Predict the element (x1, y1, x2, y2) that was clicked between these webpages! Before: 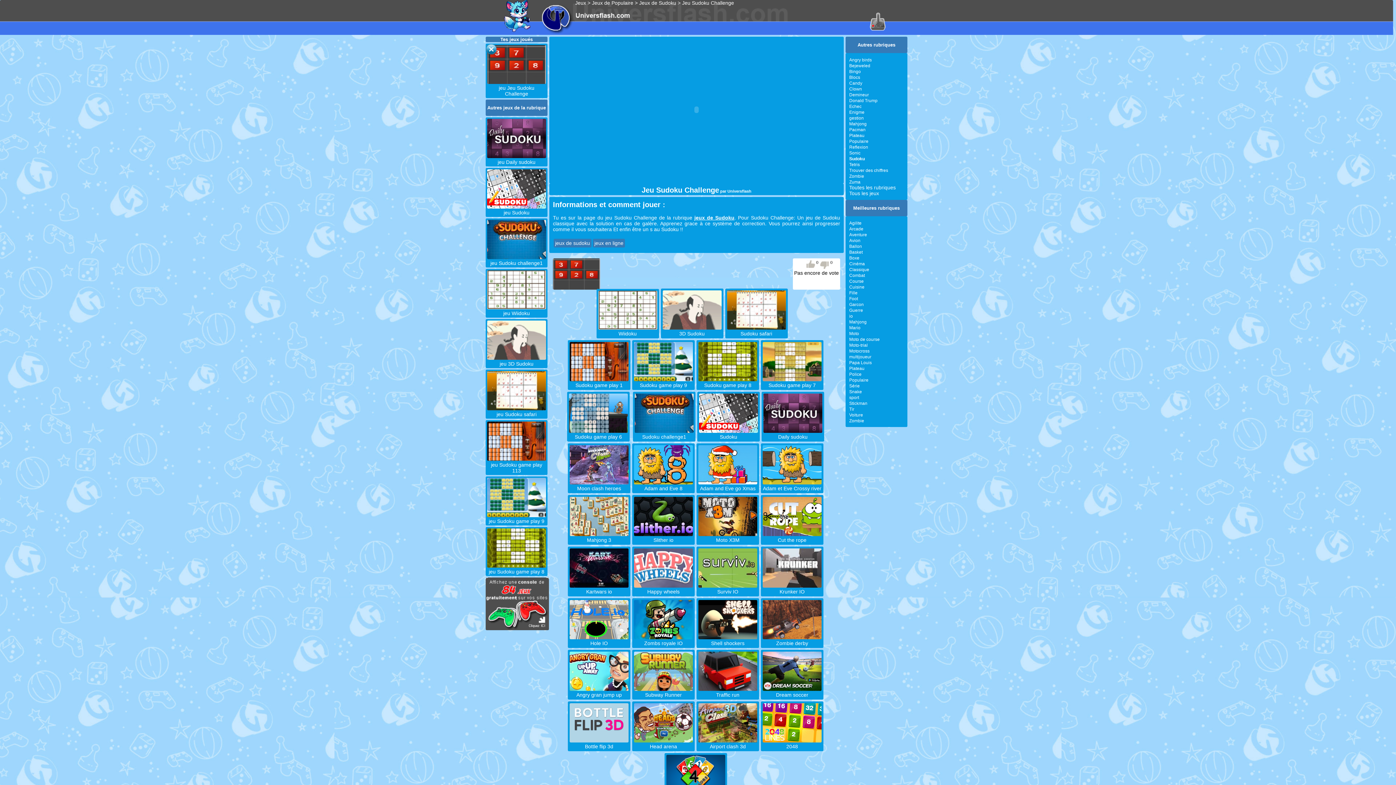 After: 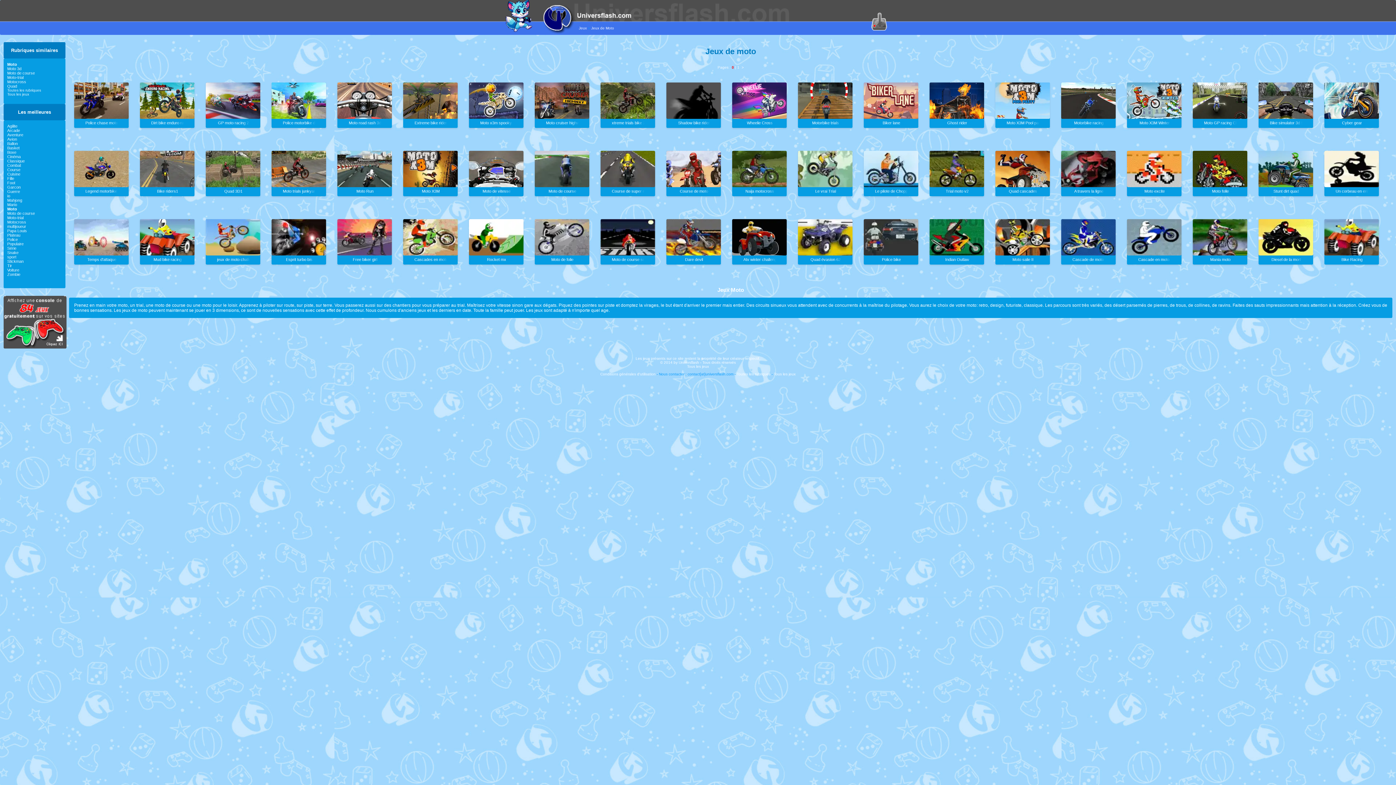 Action: label: Moto bbox: (849, 331, 859, 336)